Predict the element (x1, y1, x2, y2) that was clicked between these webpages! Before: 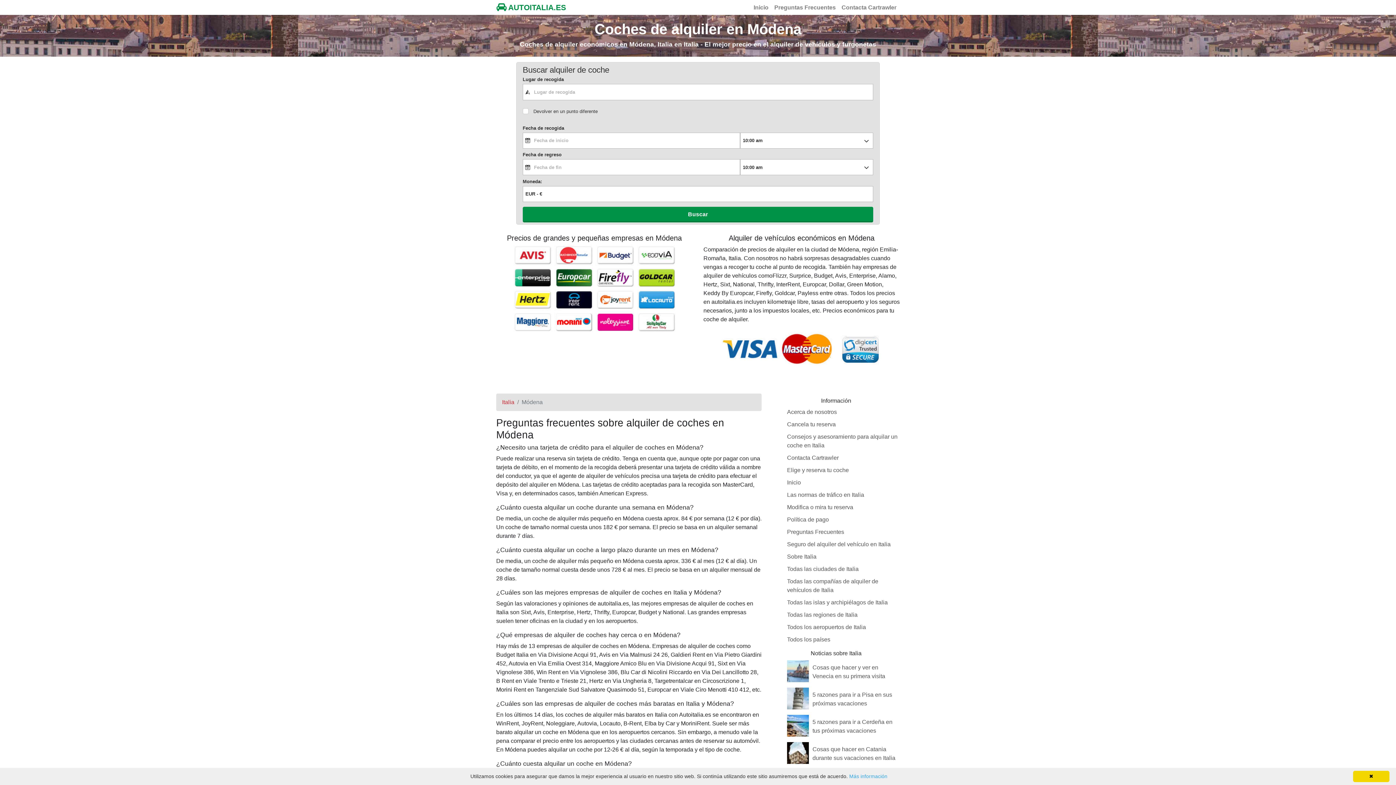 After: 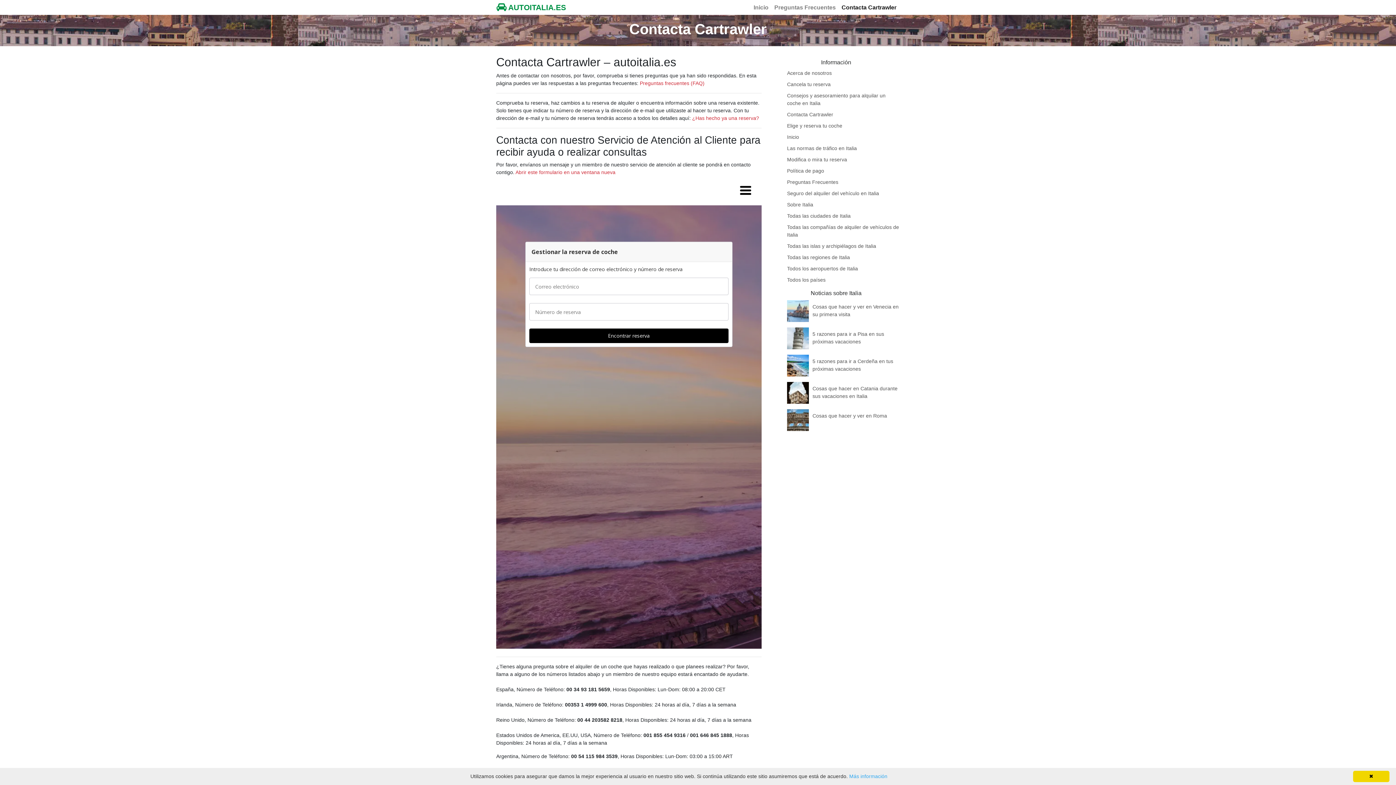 Action: bbox: (838, 0, 899, 14) label: Contacta Cartrawler